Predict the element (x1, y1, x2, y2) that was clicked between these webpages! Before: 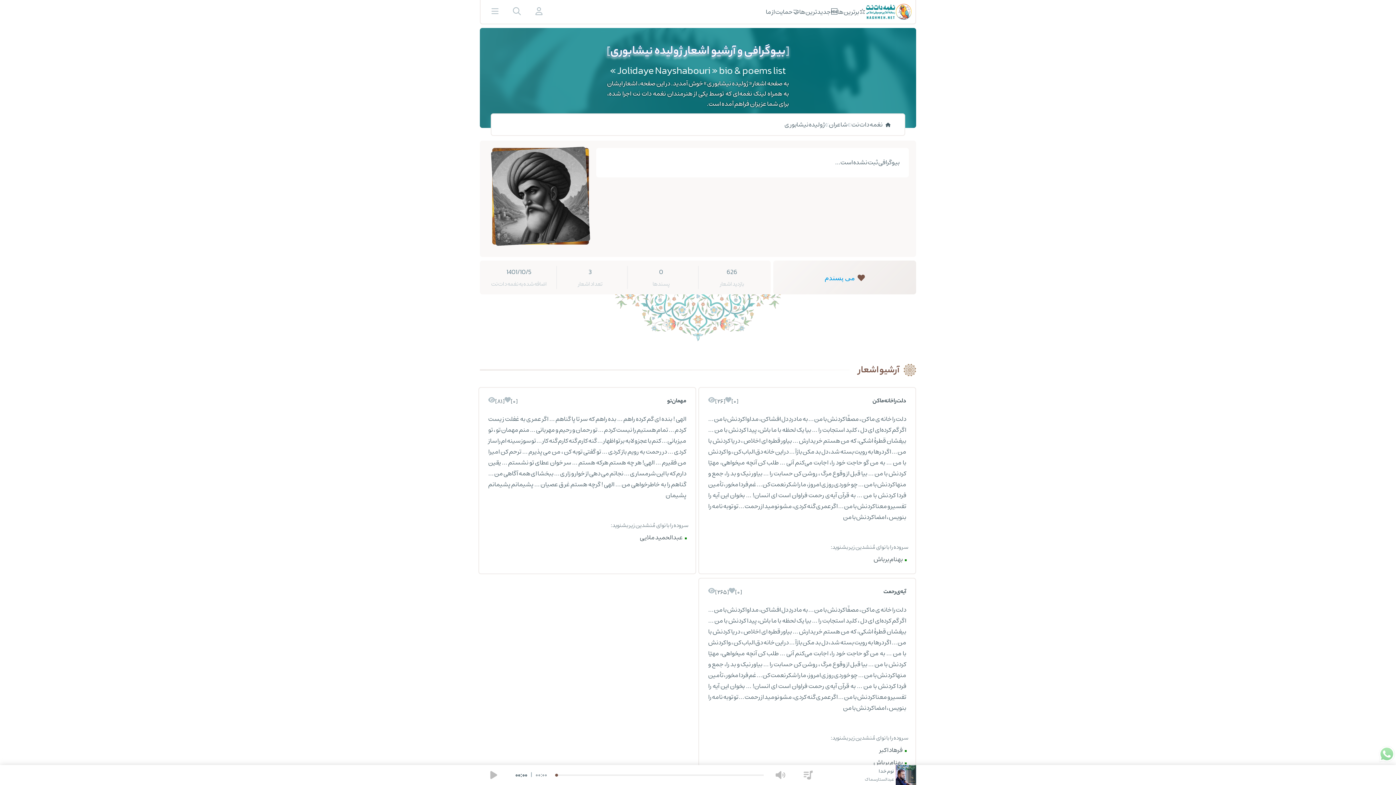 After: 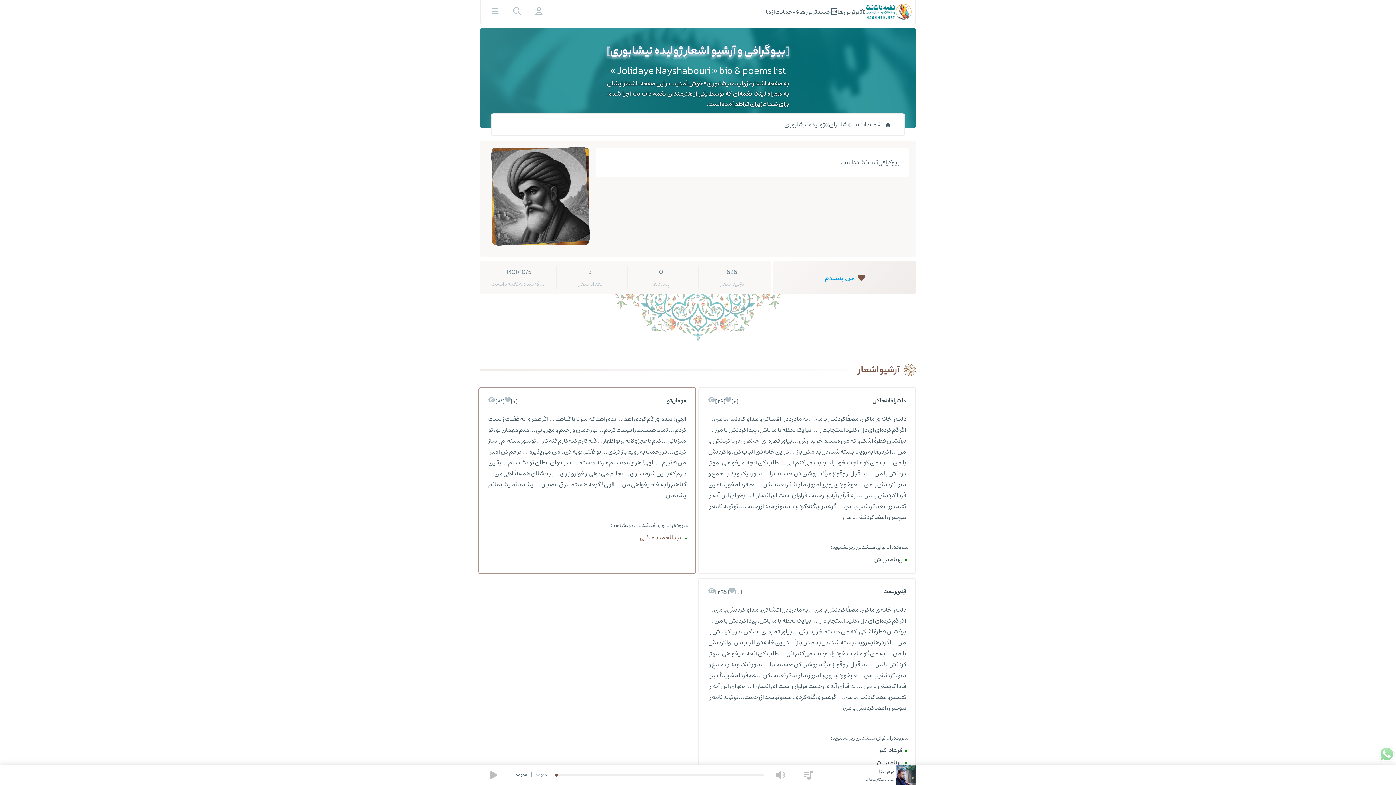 Action: label: عبدالحمید ملایی bbox: (640, 532, 682, 543)